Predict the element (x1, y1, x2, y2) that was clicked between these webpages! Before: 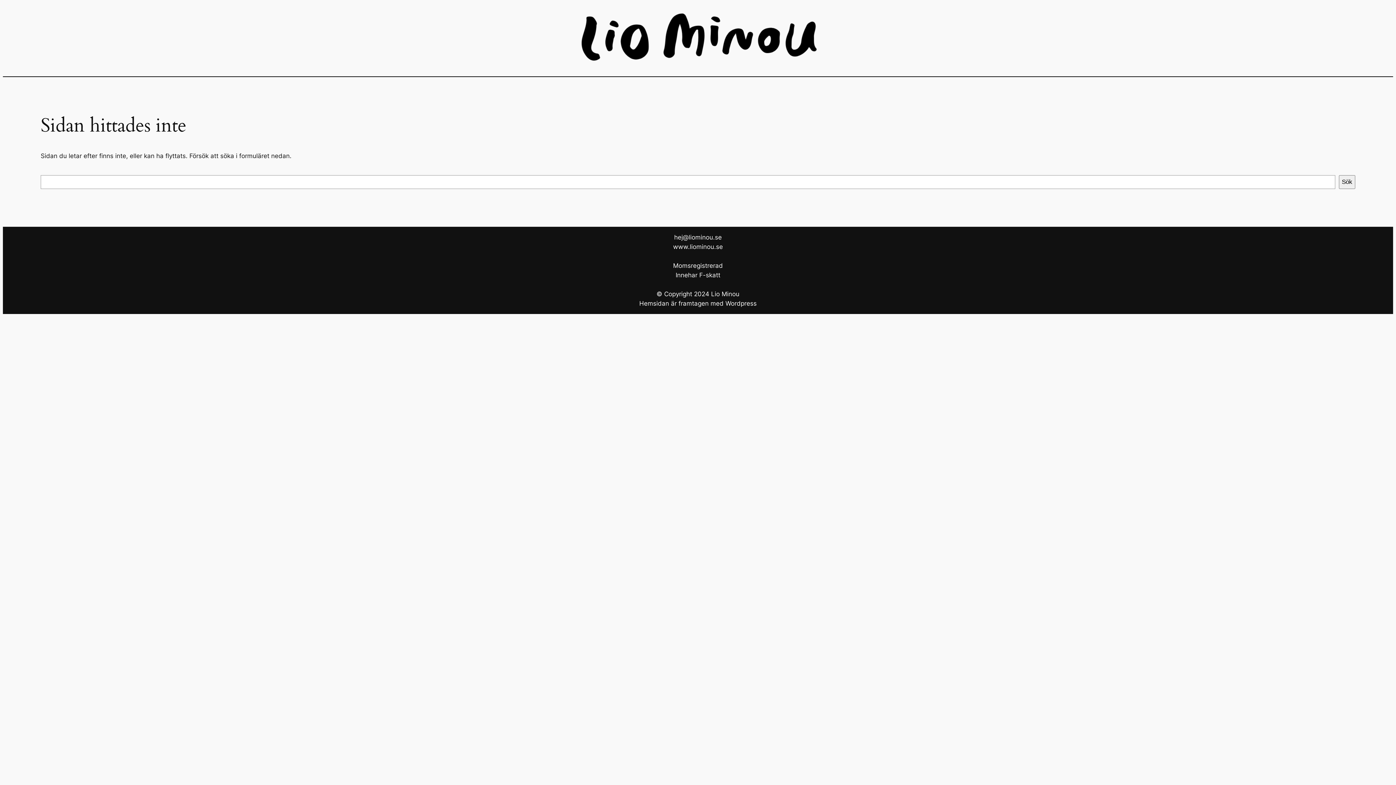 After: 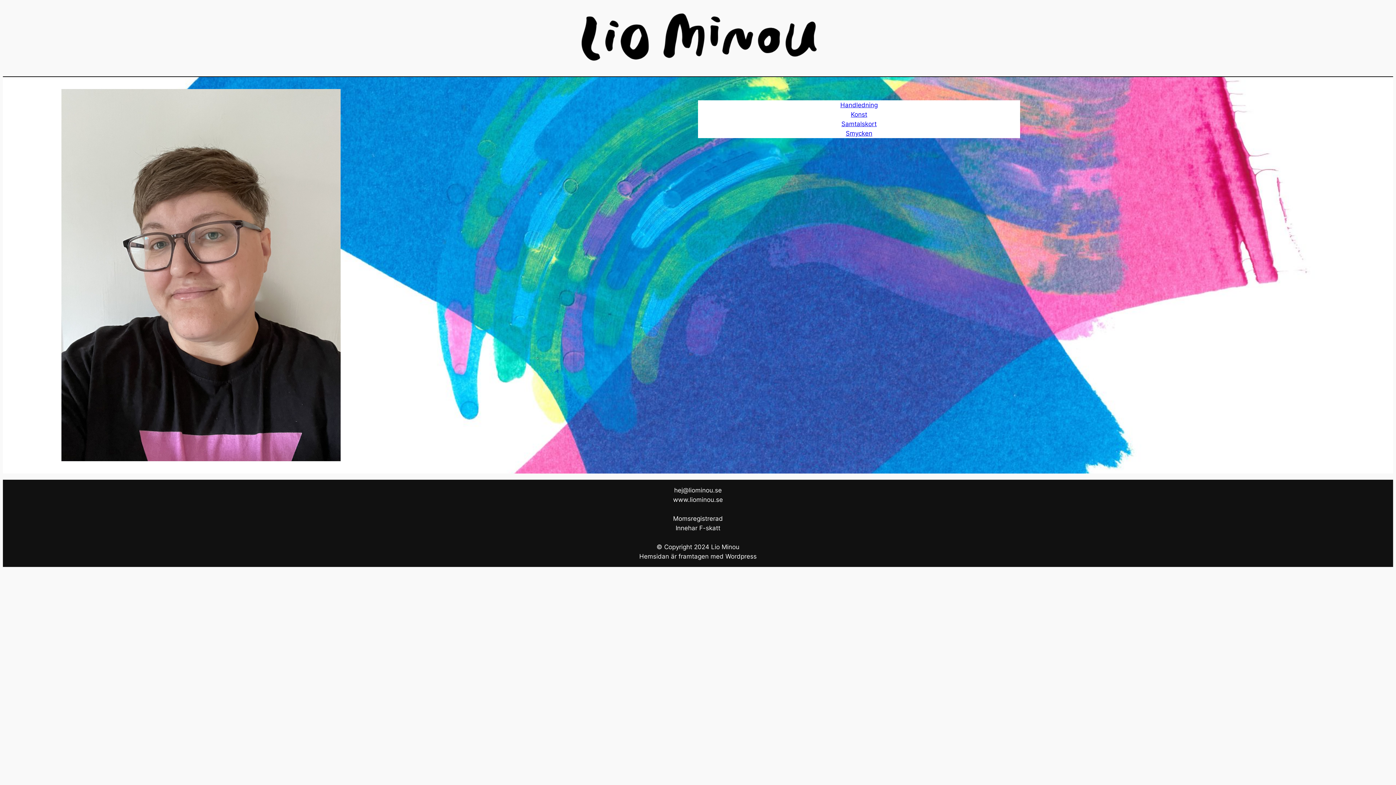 Action: bbox: (566, 6, 830, 70)